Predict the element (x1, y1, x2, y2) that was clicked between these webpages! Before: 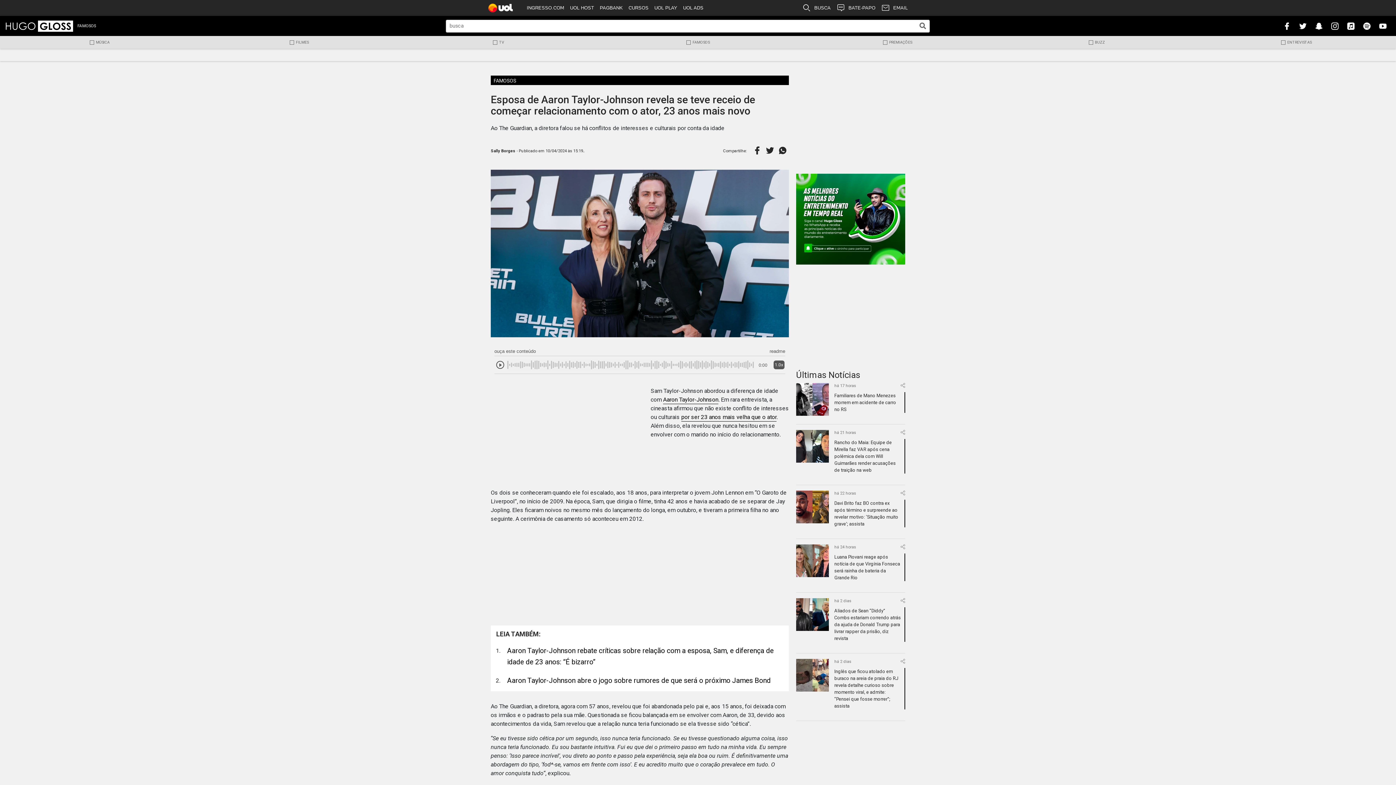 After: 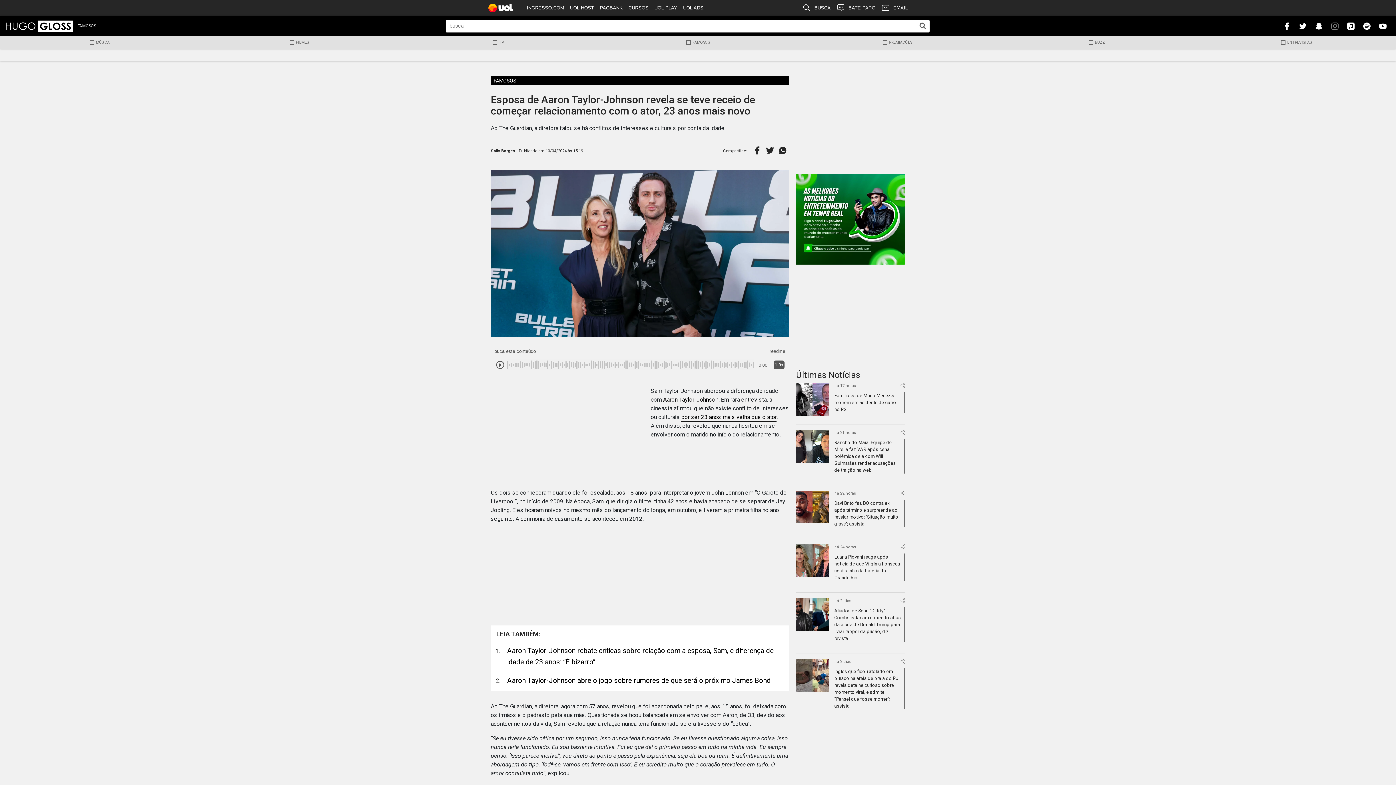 Action: bbox: (1329, 19, 1340, 32)